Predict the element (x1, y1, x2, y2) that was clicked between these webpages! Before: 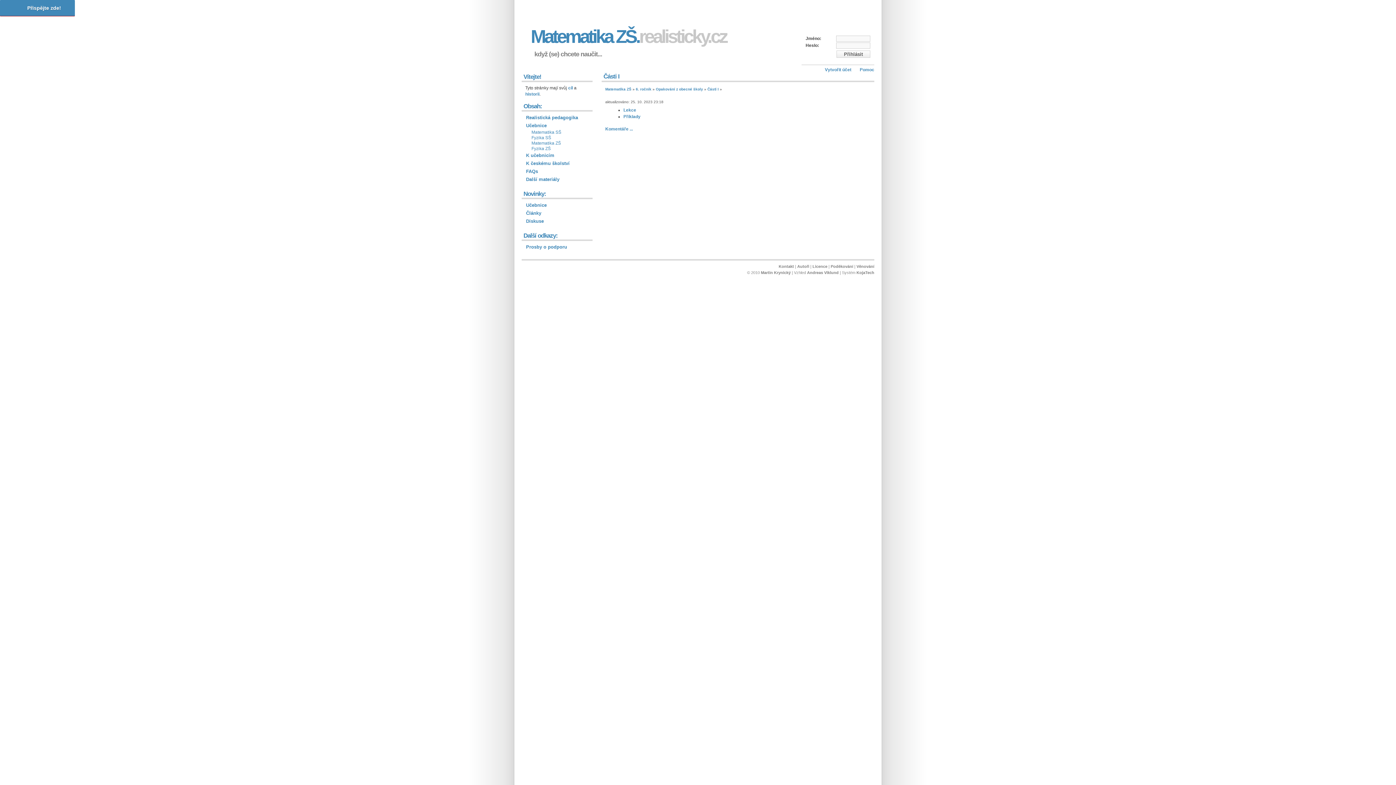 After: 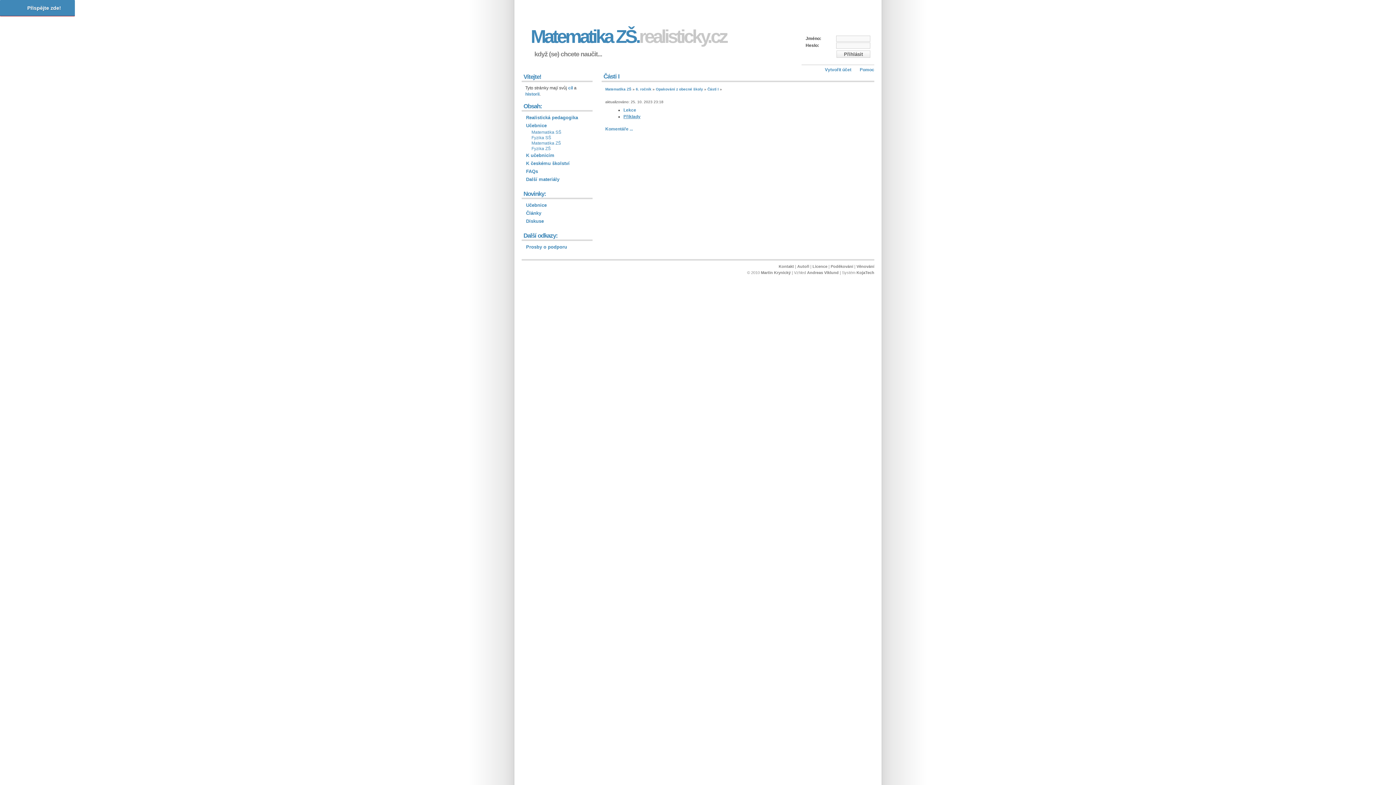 Action: label: Příklady bbox: (623, 114, 640, 119)